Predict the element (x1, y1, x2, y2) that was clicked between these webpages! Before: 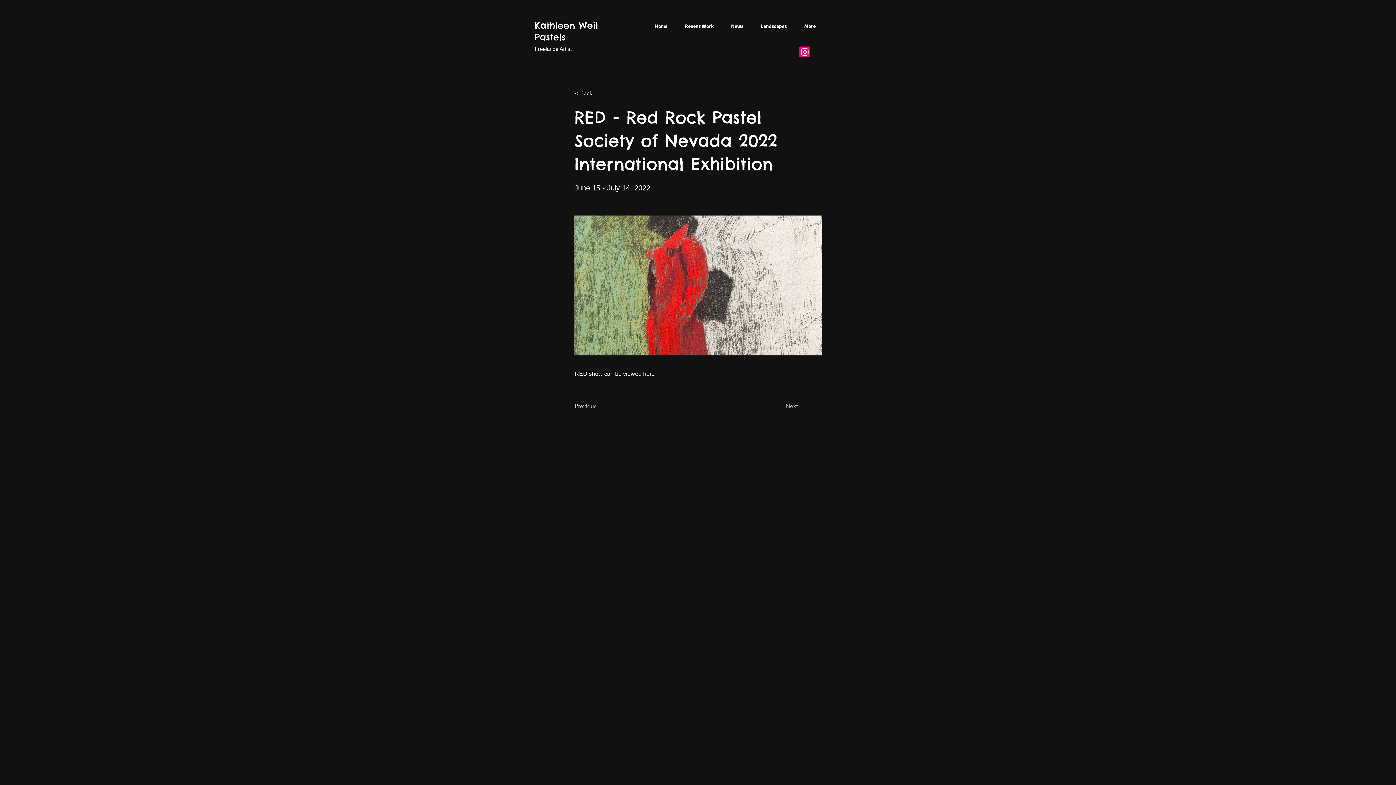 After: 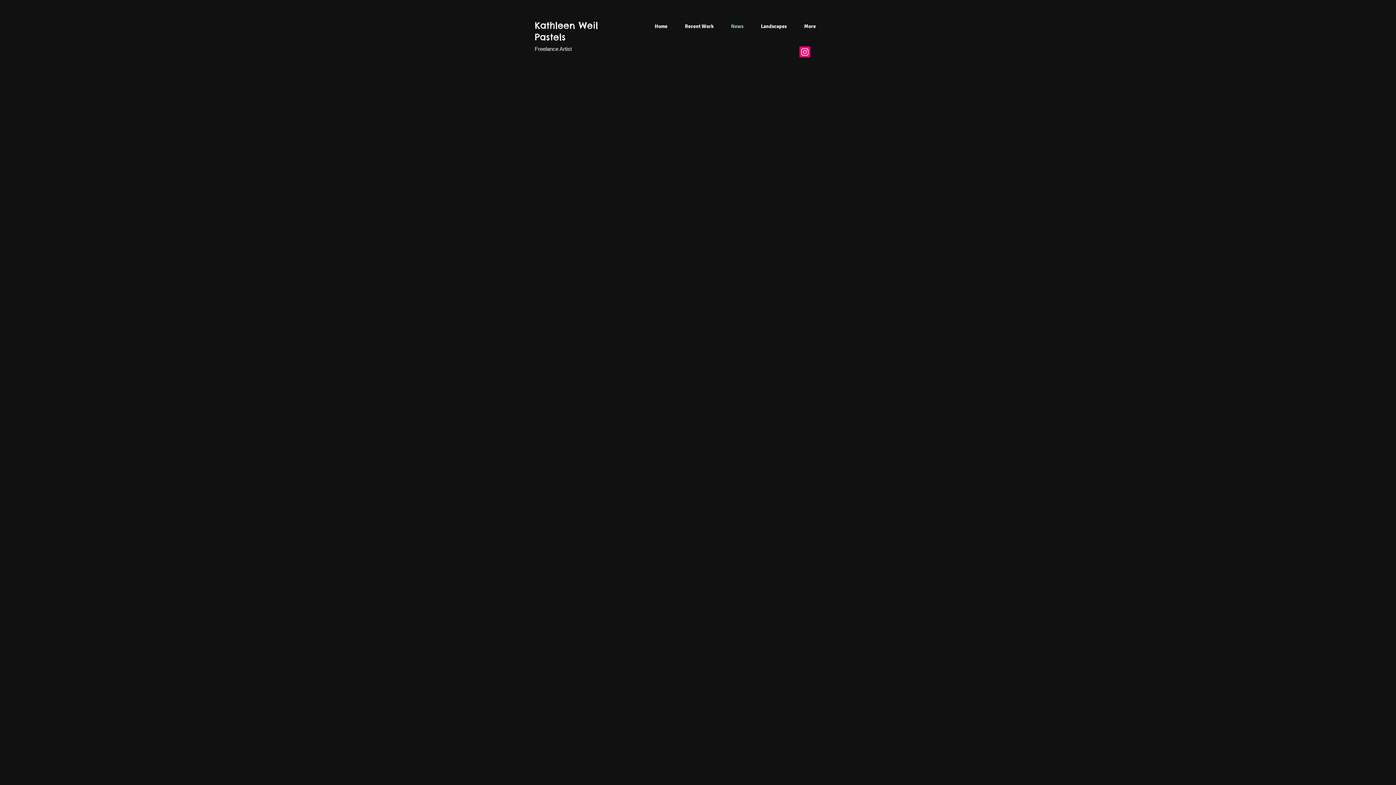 Action: bbox: (574, 86, 622, 100) label: < Back